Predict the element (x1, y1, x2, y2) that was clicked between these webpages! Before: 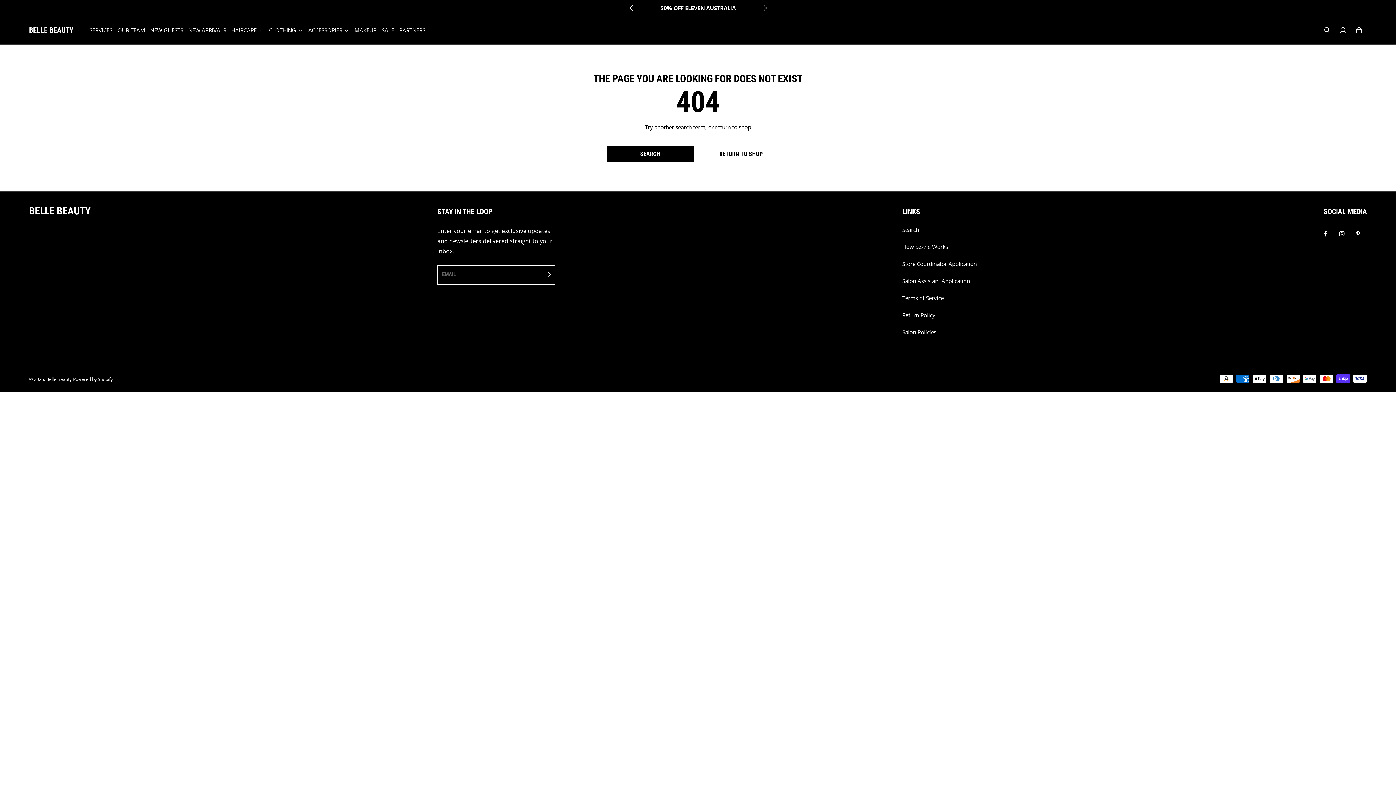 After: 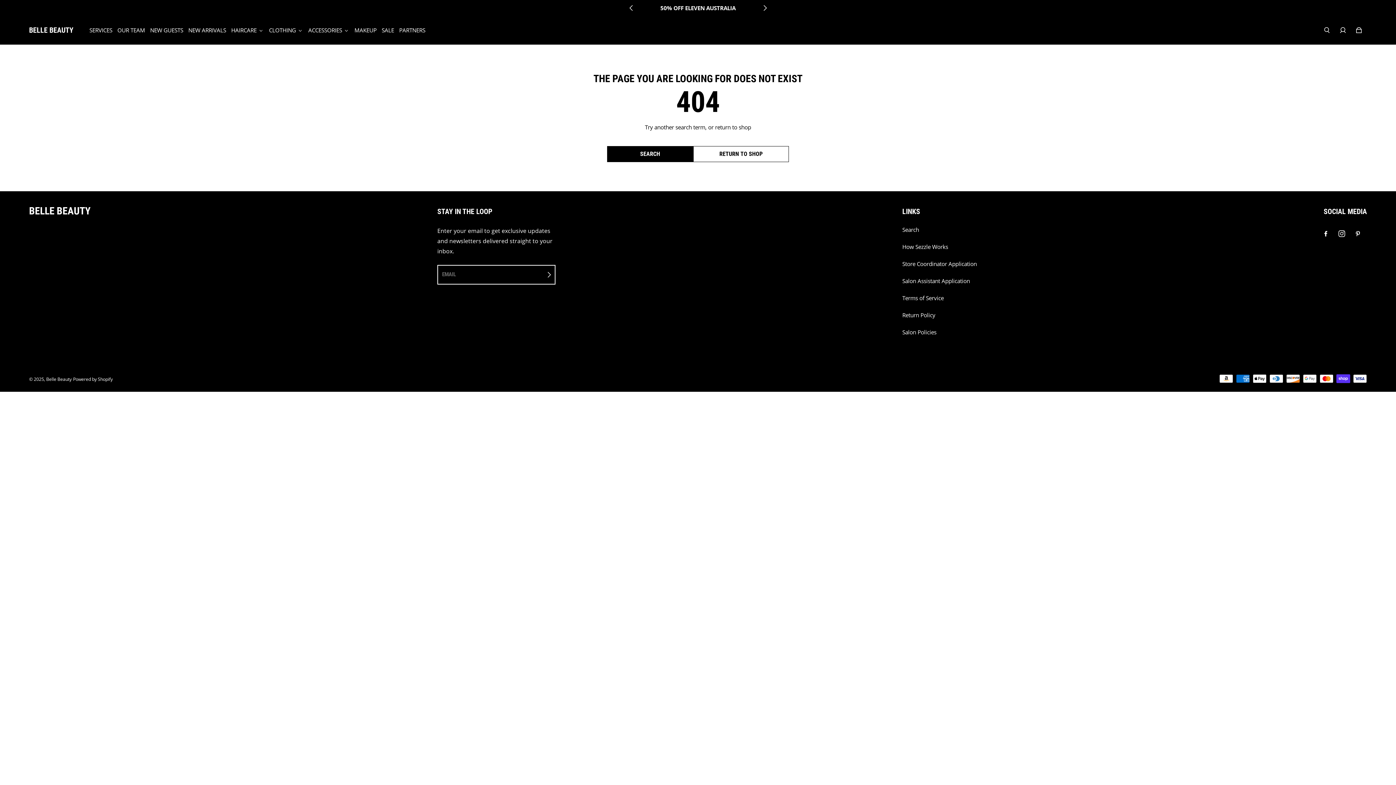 Action: bbox: (1334, 225, 1350, 241) label: Instagram